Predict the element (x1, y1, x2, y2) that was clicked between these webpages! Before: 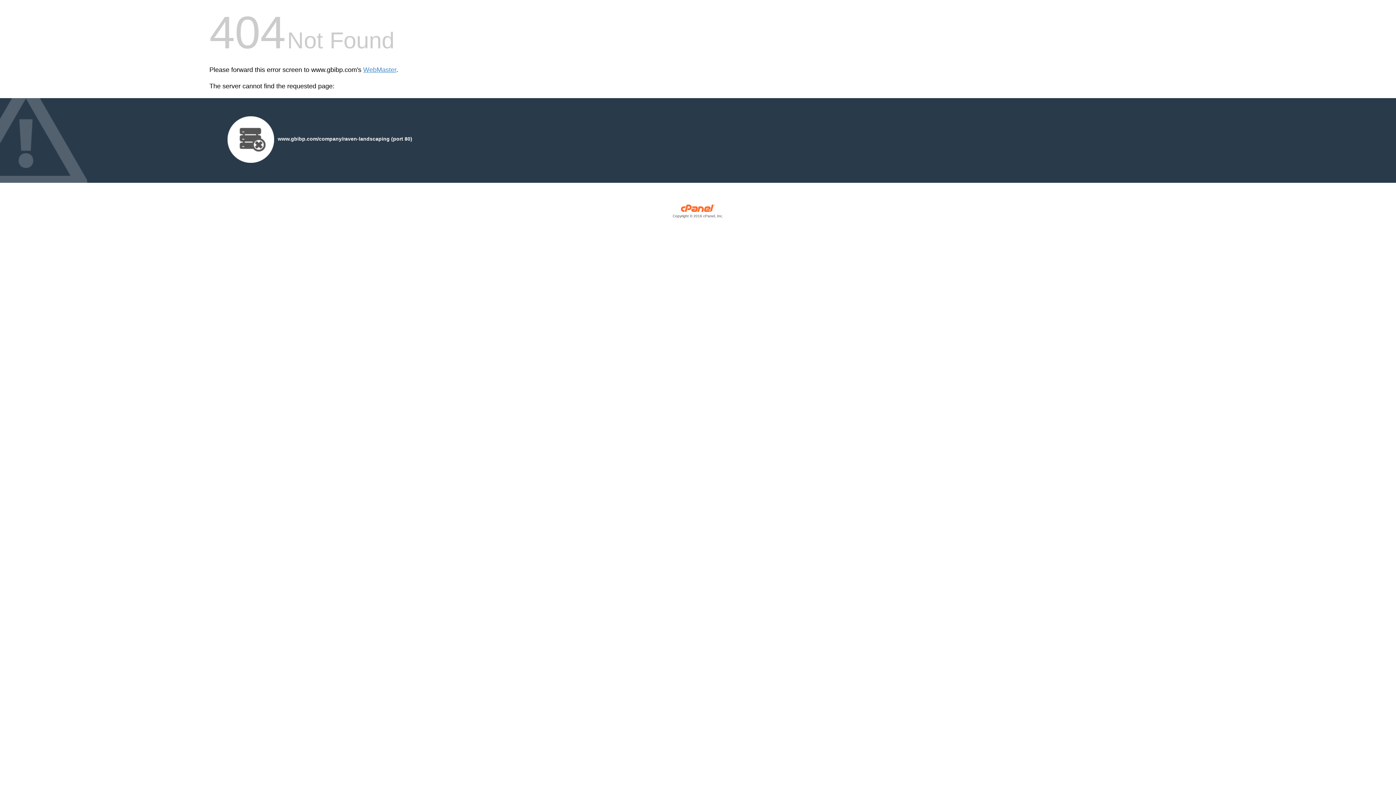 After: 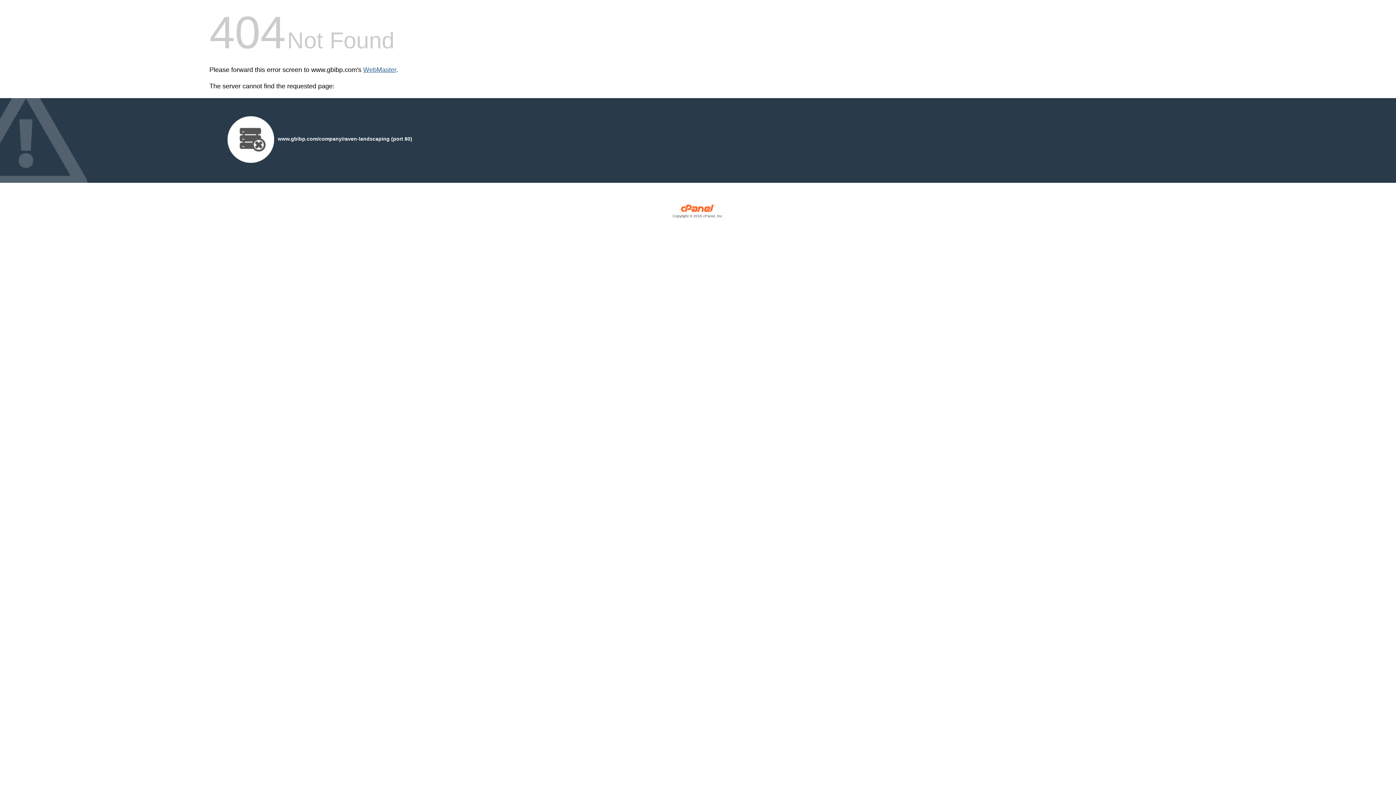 Action: label: WebMaster bbox: (363, 66, 396, 73)